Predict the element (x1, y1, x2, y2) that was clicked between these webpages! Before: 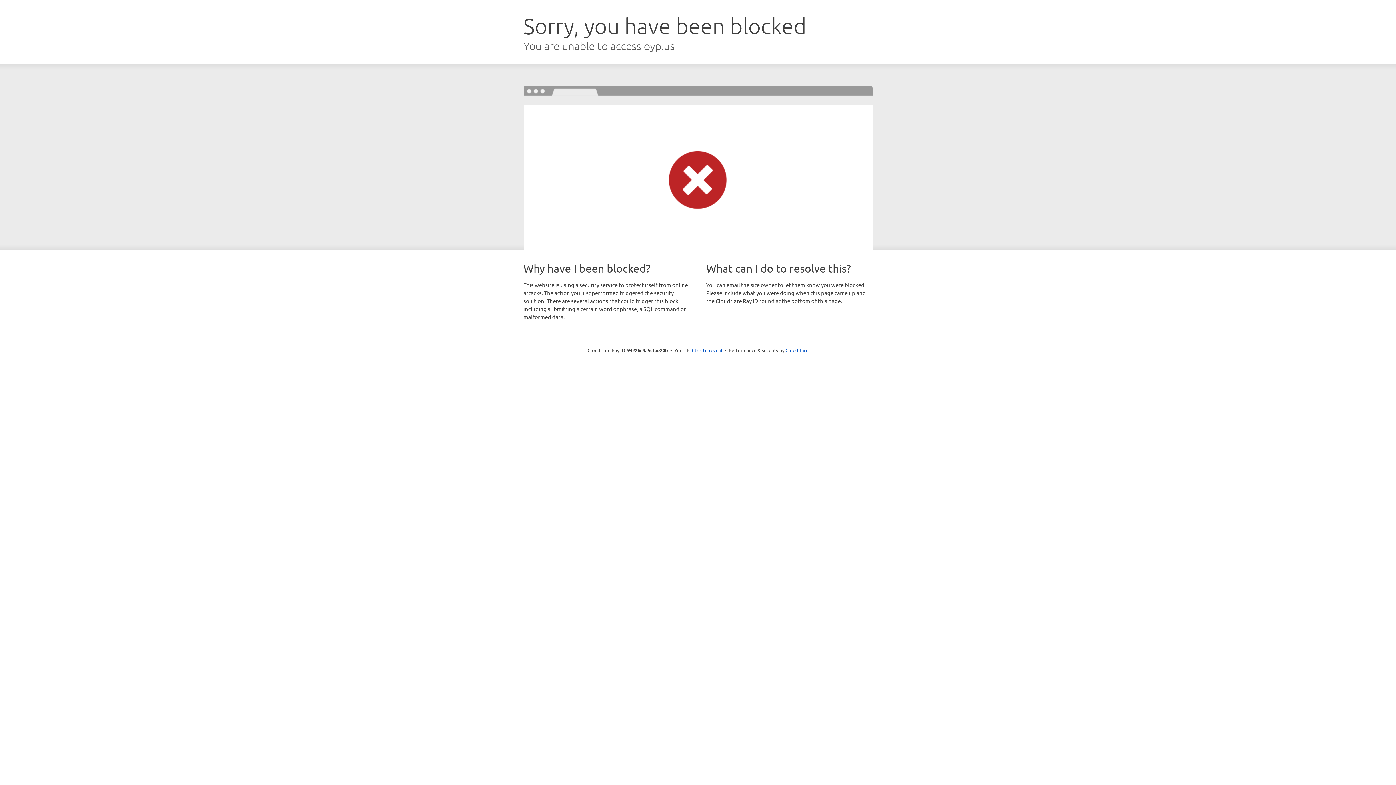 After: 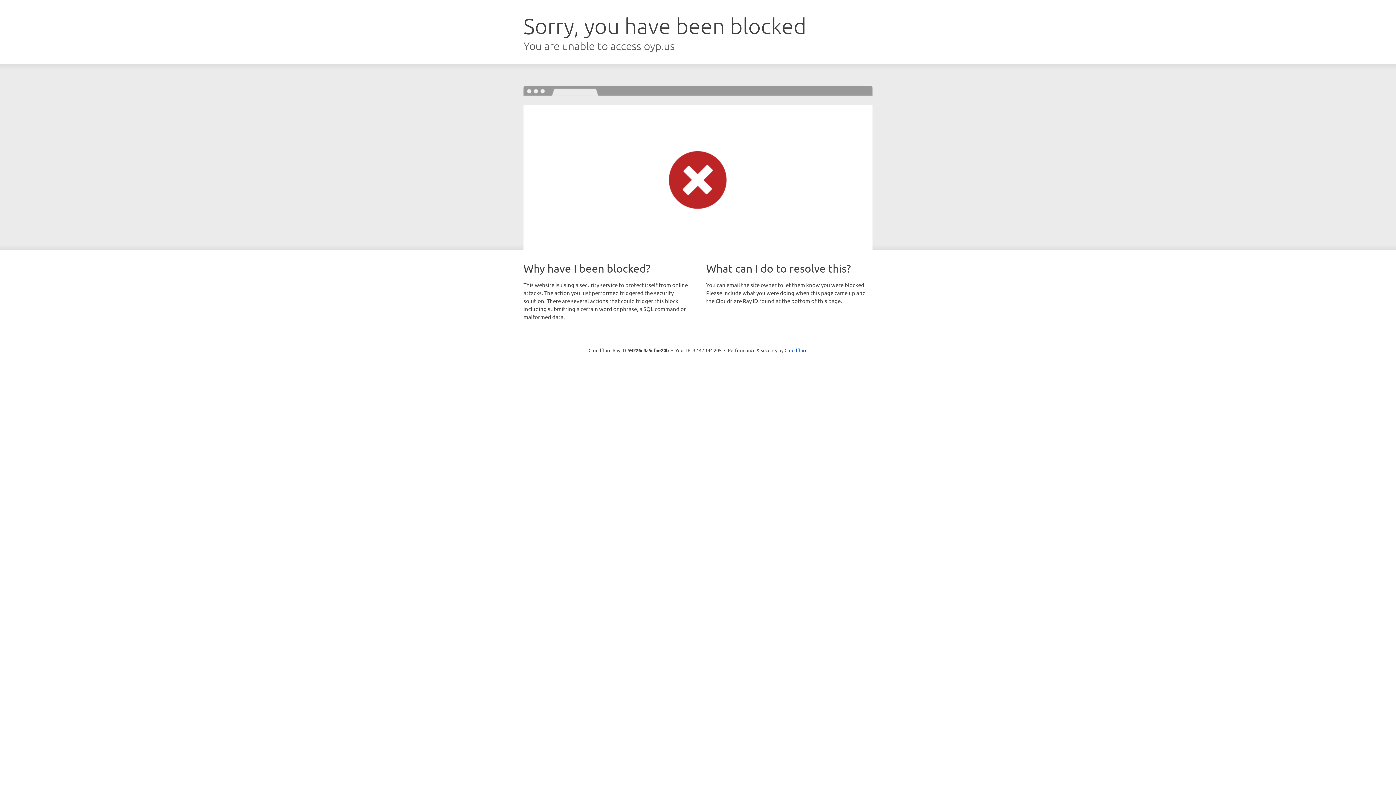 Action: label: Click to reveal bbox: (692, 346, 722, 353)